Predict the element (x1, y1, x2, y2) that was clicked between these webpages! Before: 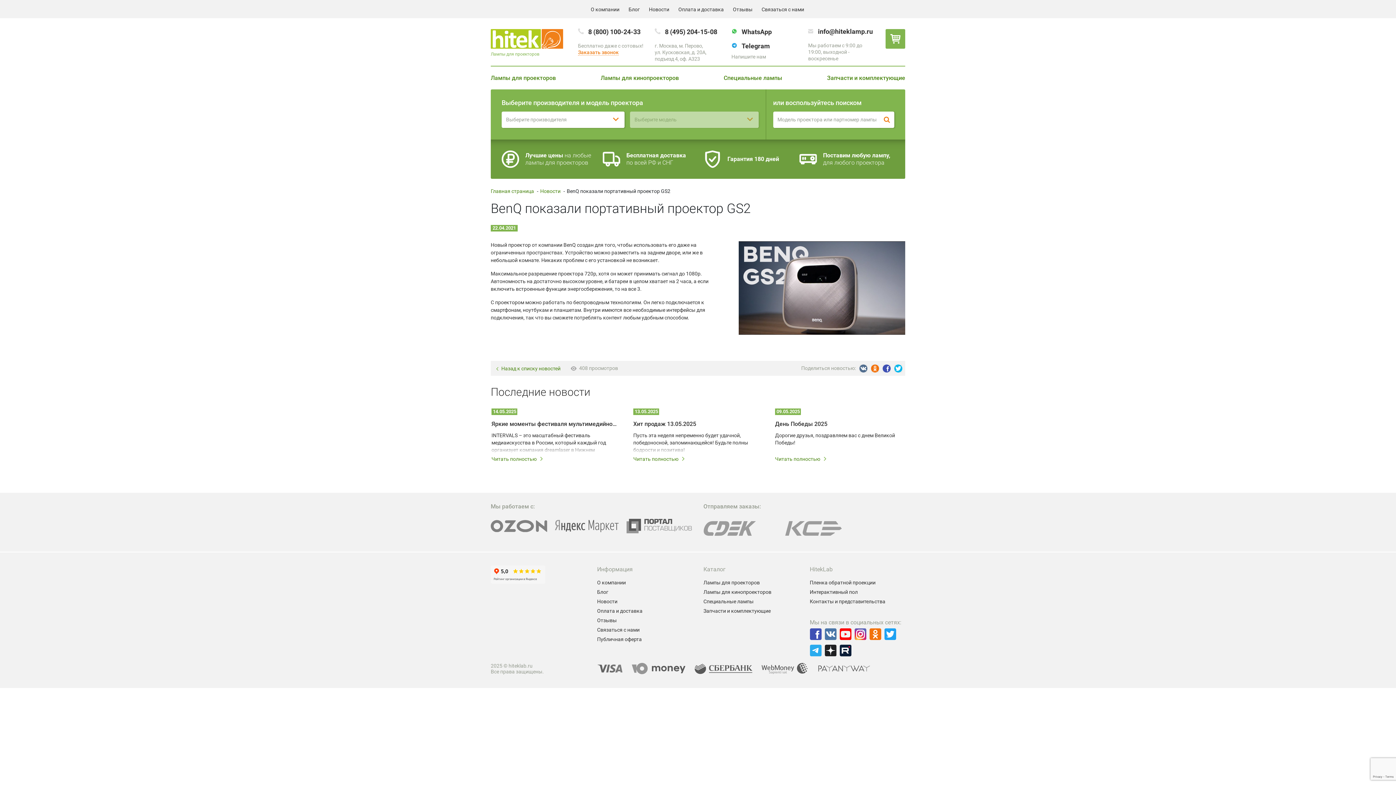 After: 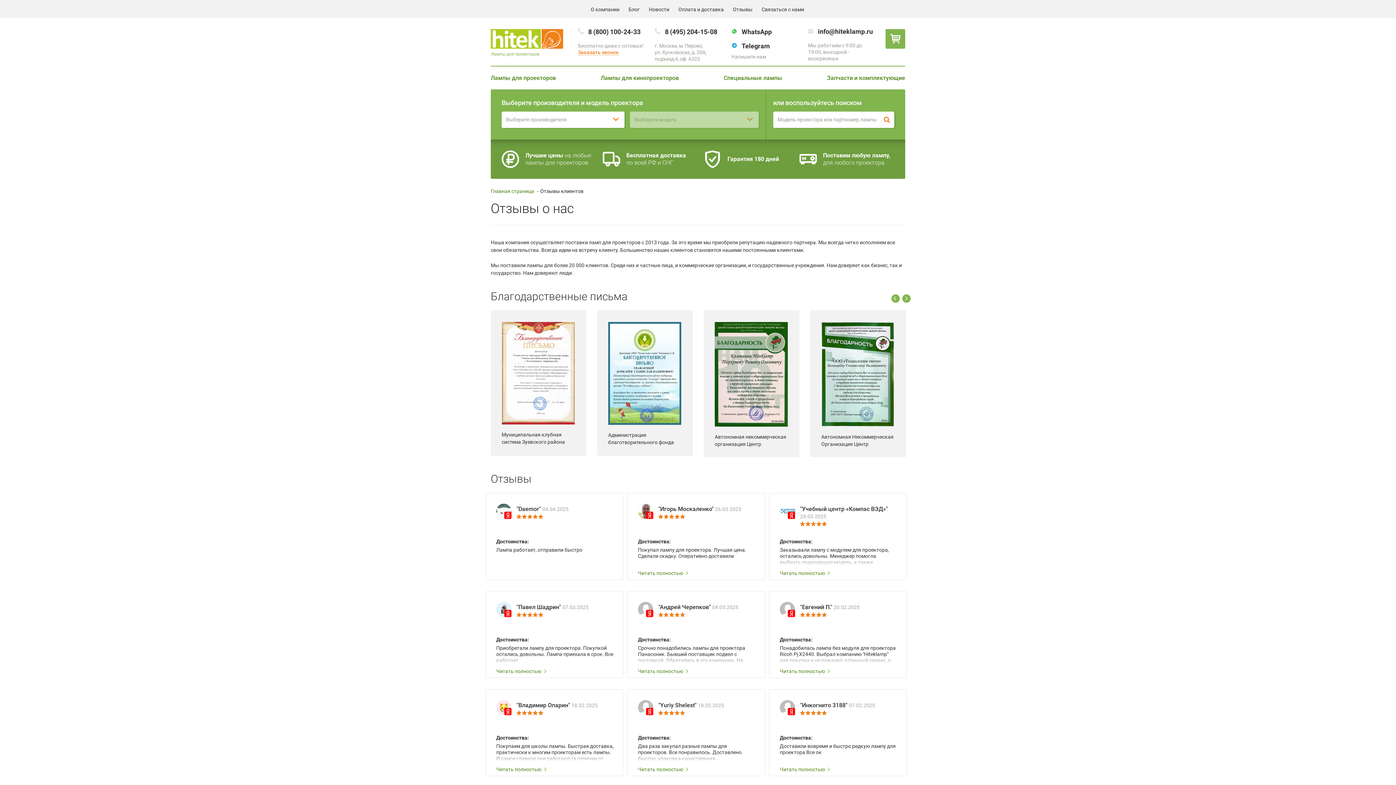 Action: bbox: (733, 6, 752, 12) label: Отзывы